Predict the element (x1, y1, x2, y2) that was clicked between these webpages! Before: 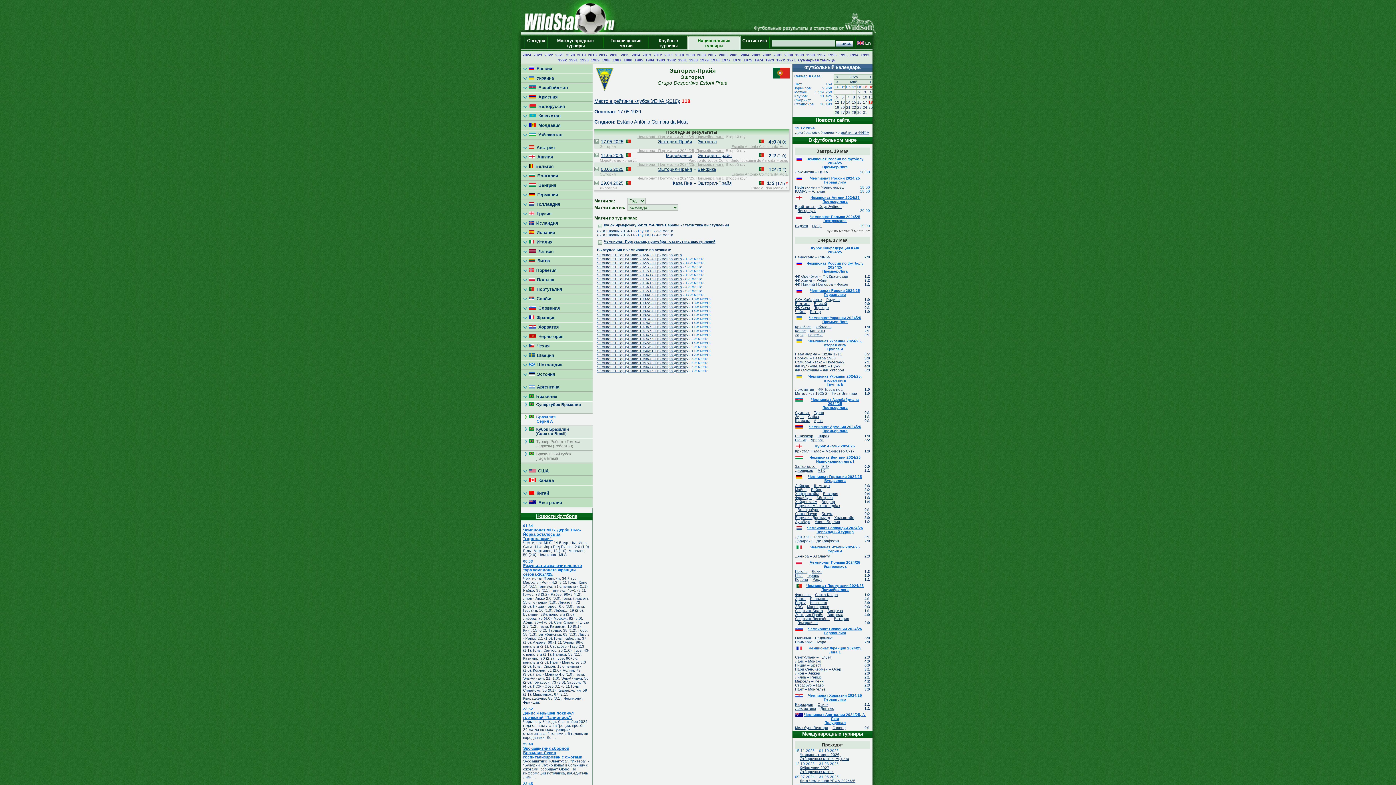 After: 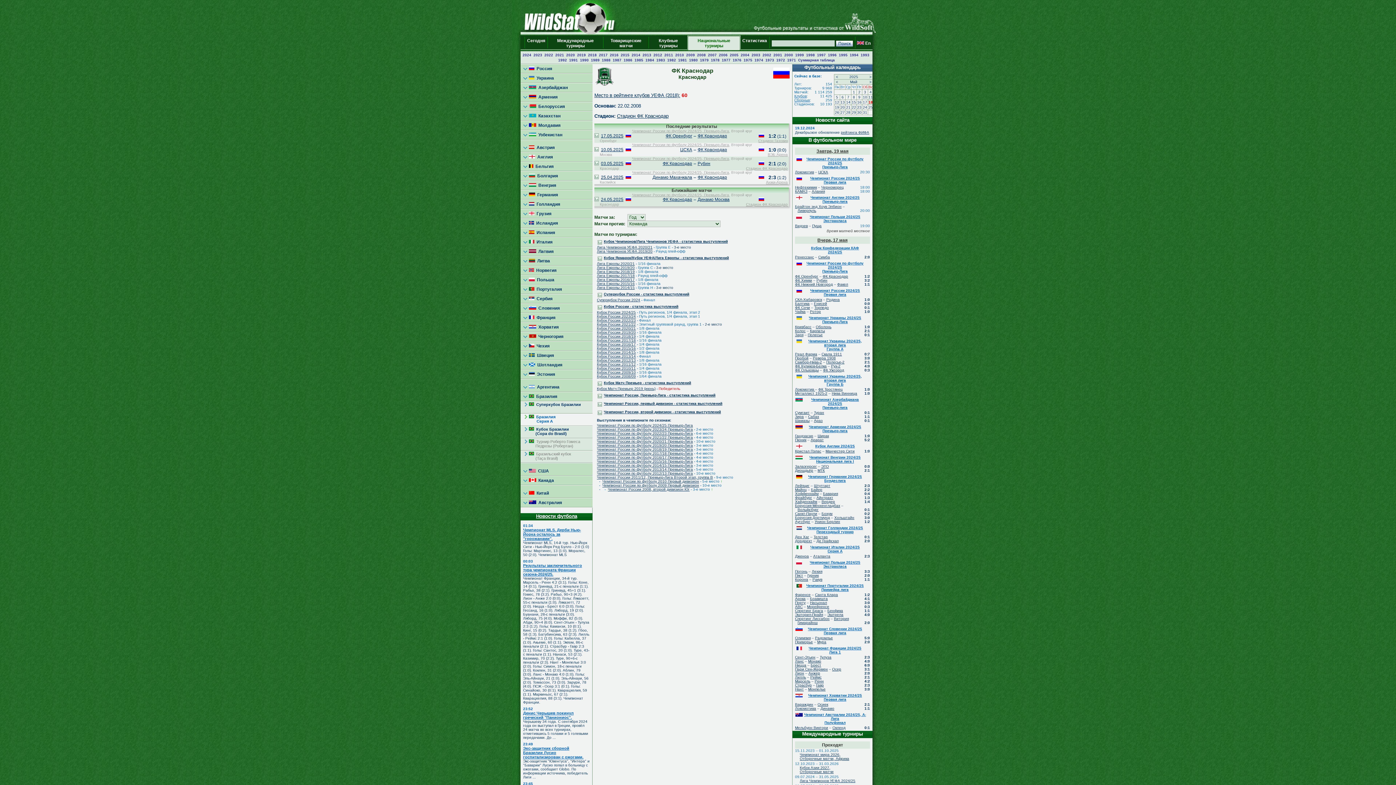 Action: bbox: (822, 274, 848, 278) label: ФК Краснодар